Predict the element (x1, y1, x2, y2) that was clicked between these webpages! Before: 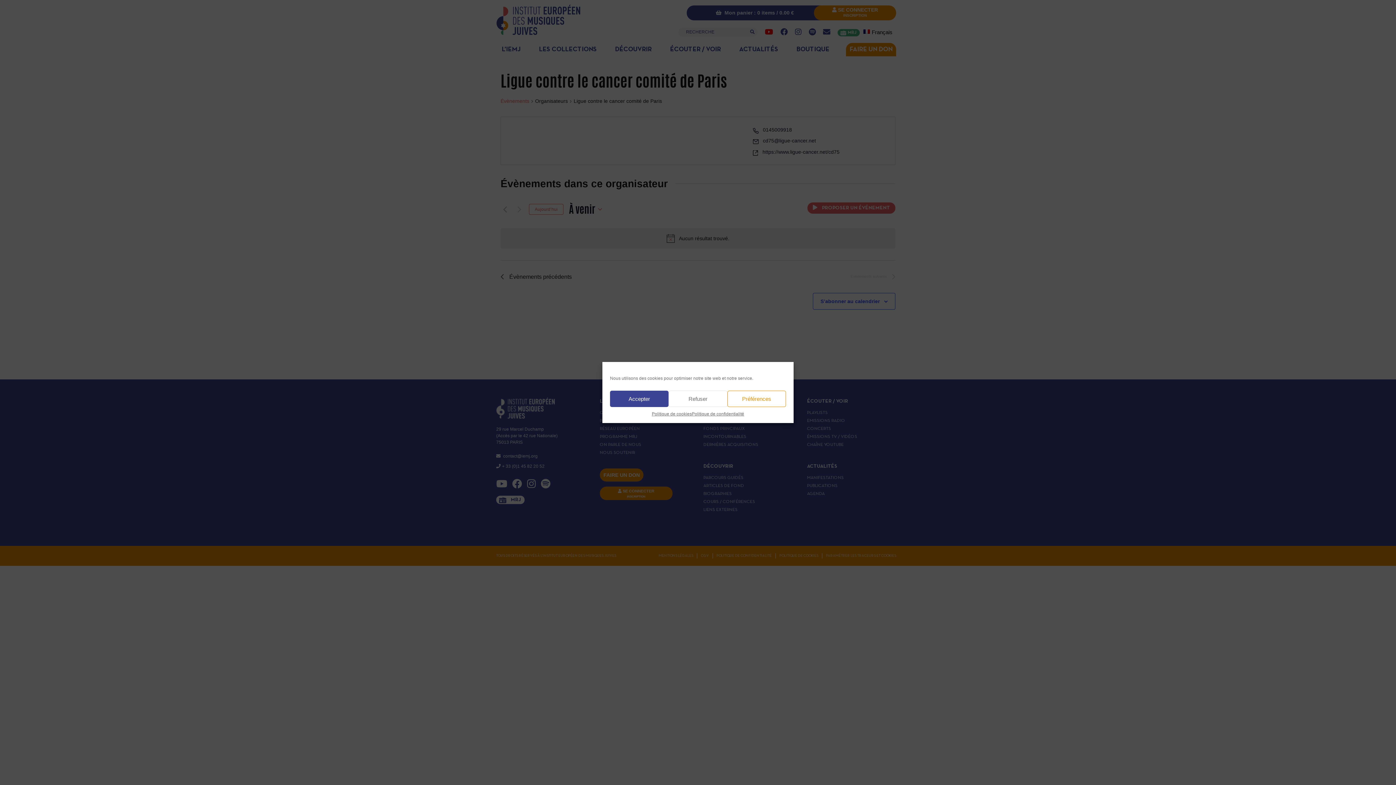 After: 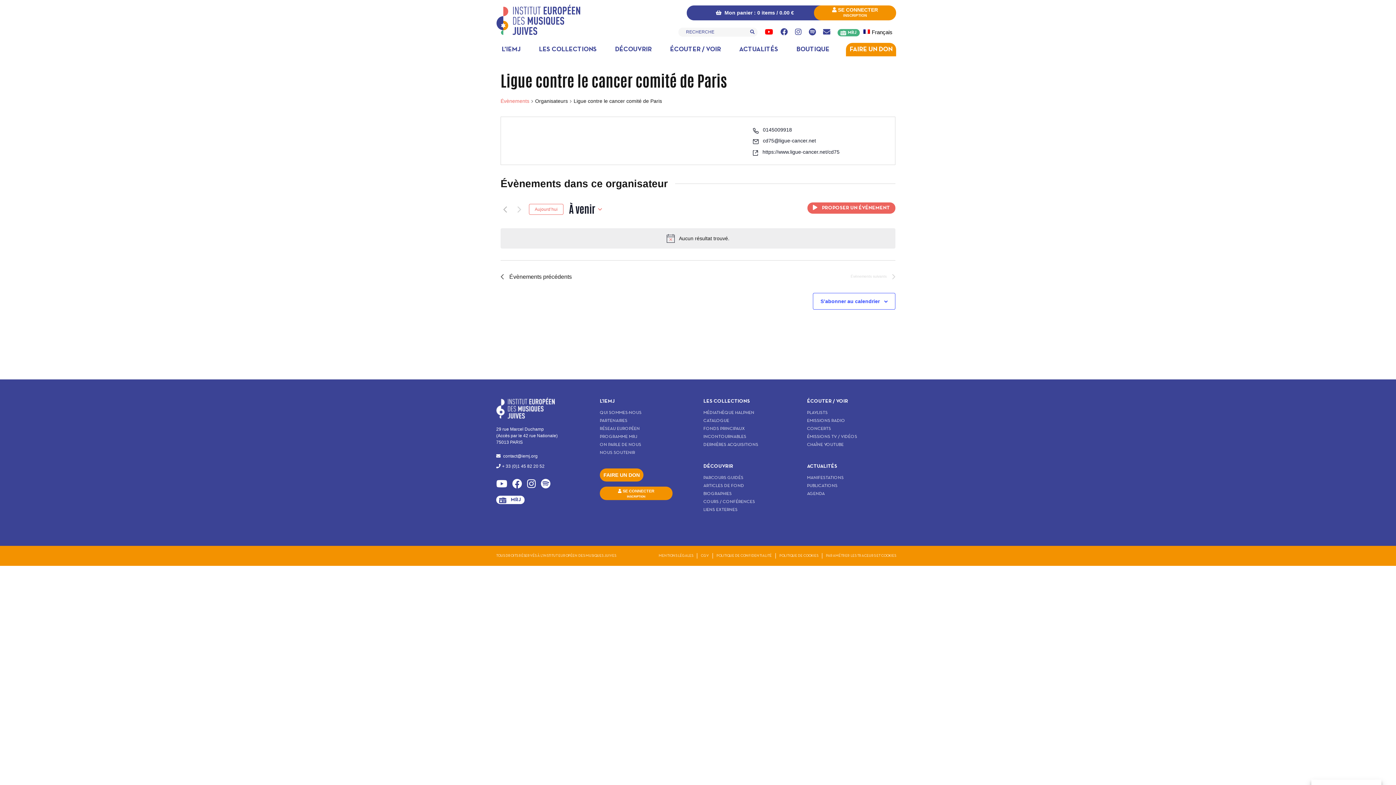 Action: label: Accepter bbox: (610, 390, 668, 407)